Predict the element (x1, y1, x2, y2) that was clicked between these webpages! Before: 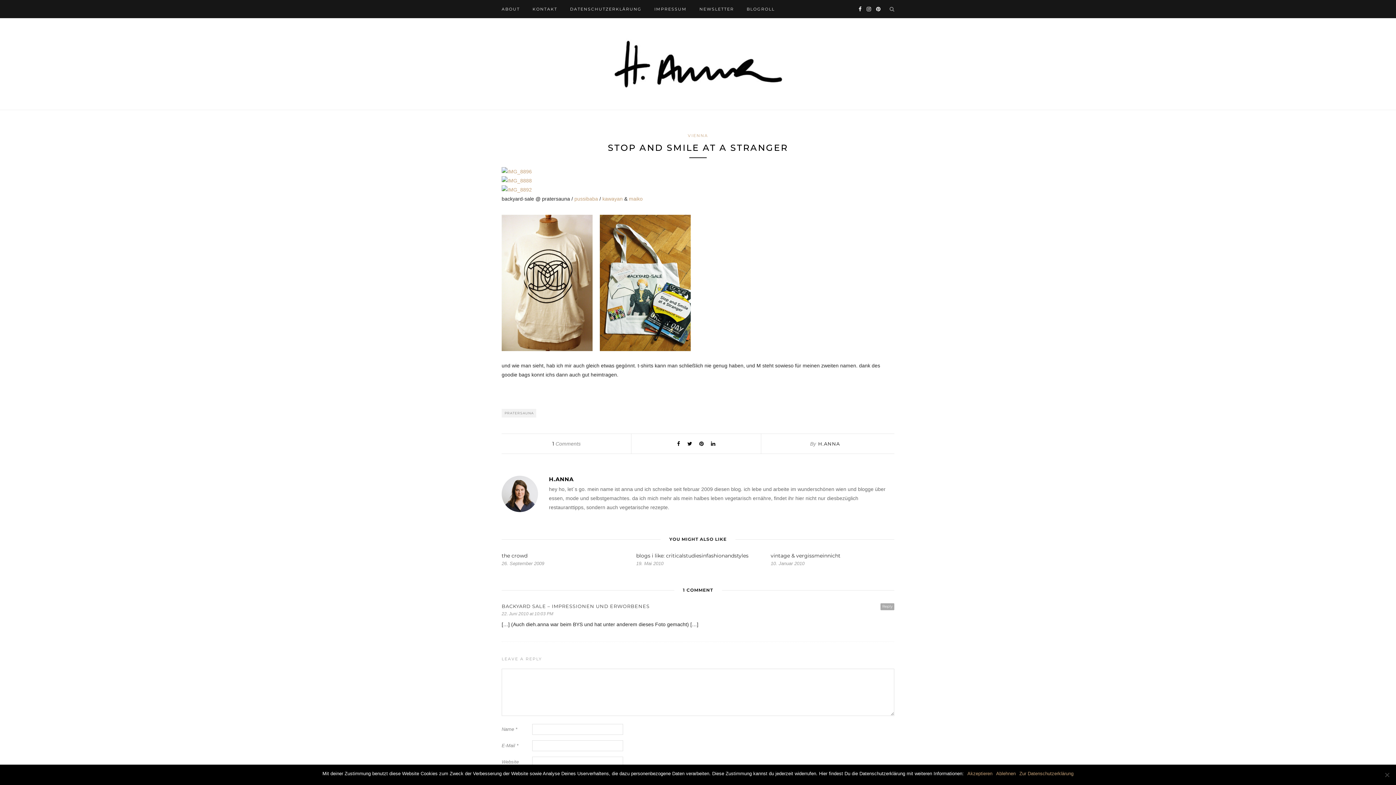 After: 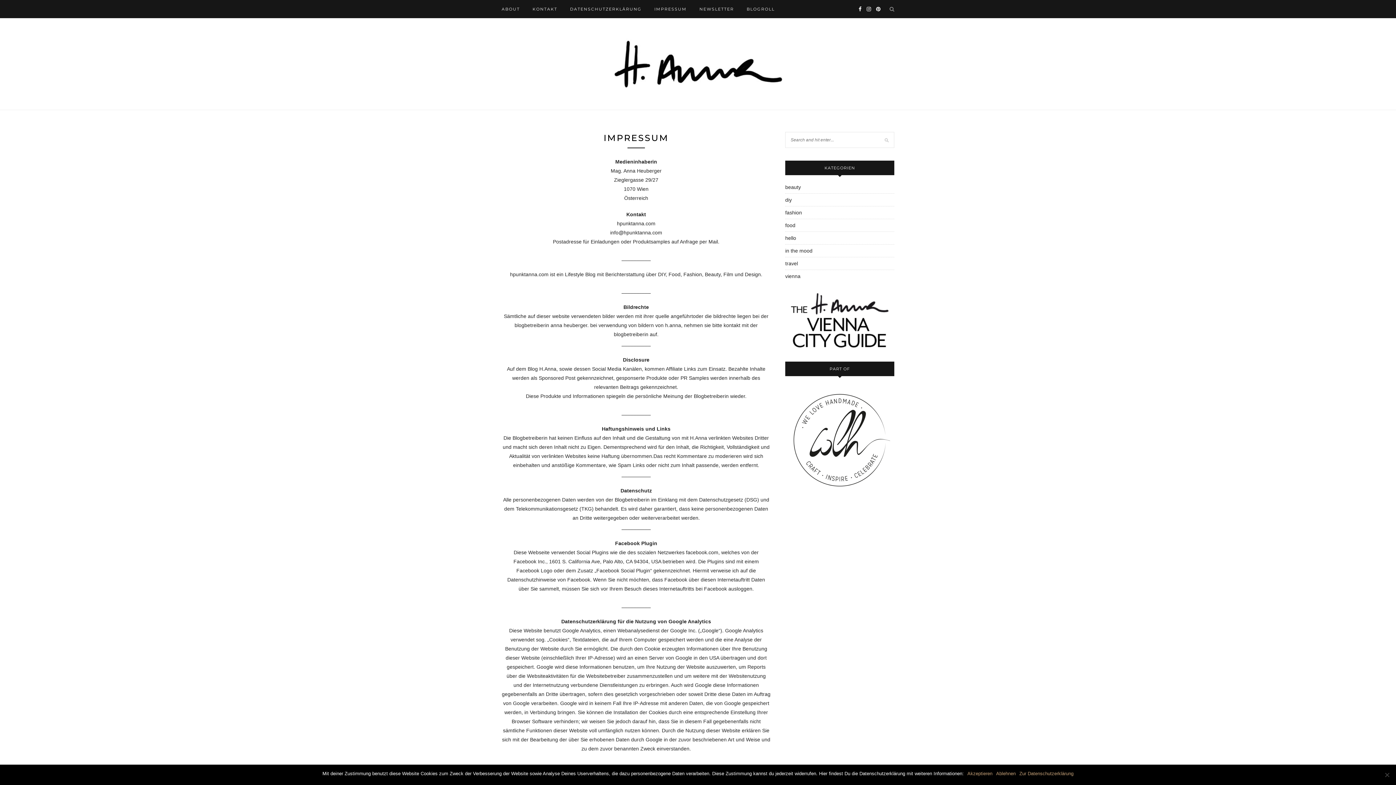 Action: label: IMPRESSUM bbox: (654, 0, 686, 18)